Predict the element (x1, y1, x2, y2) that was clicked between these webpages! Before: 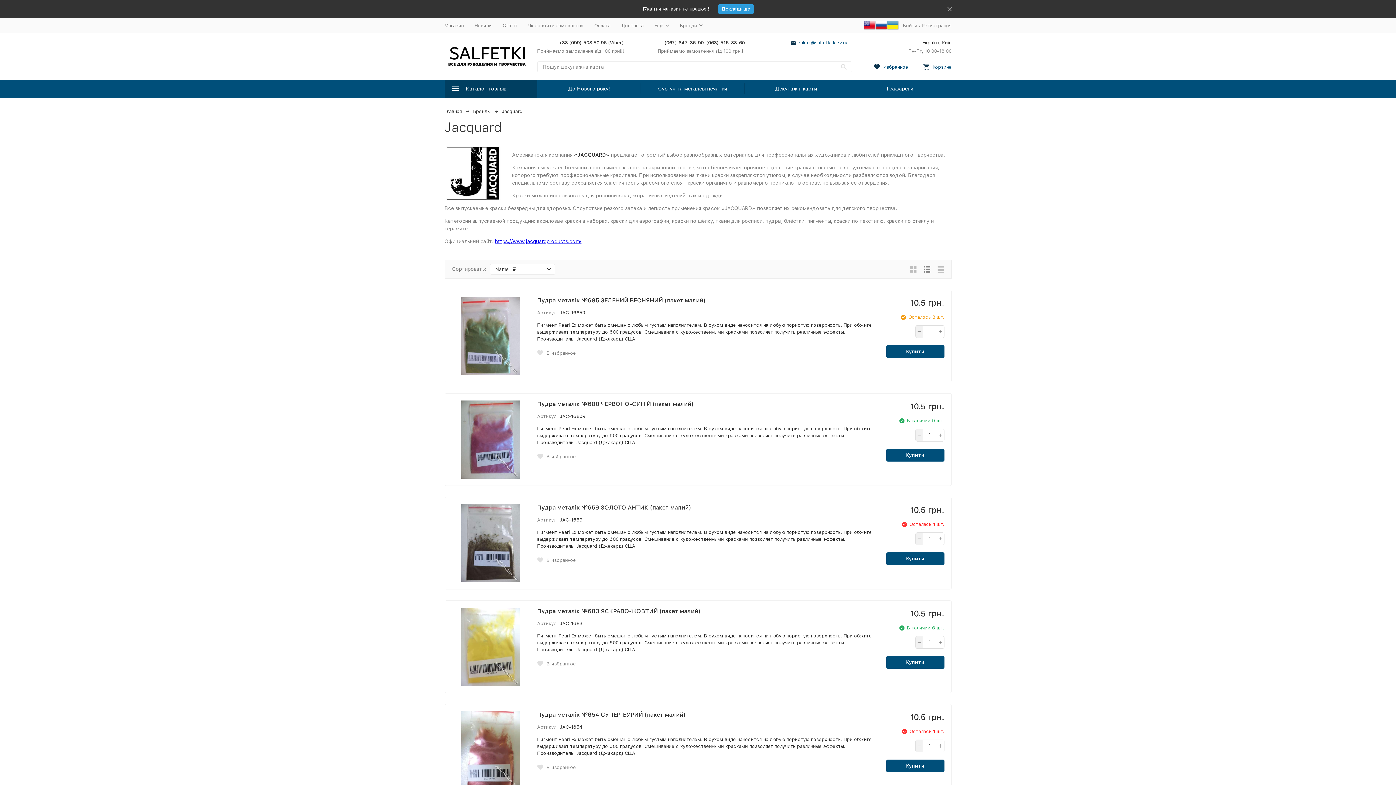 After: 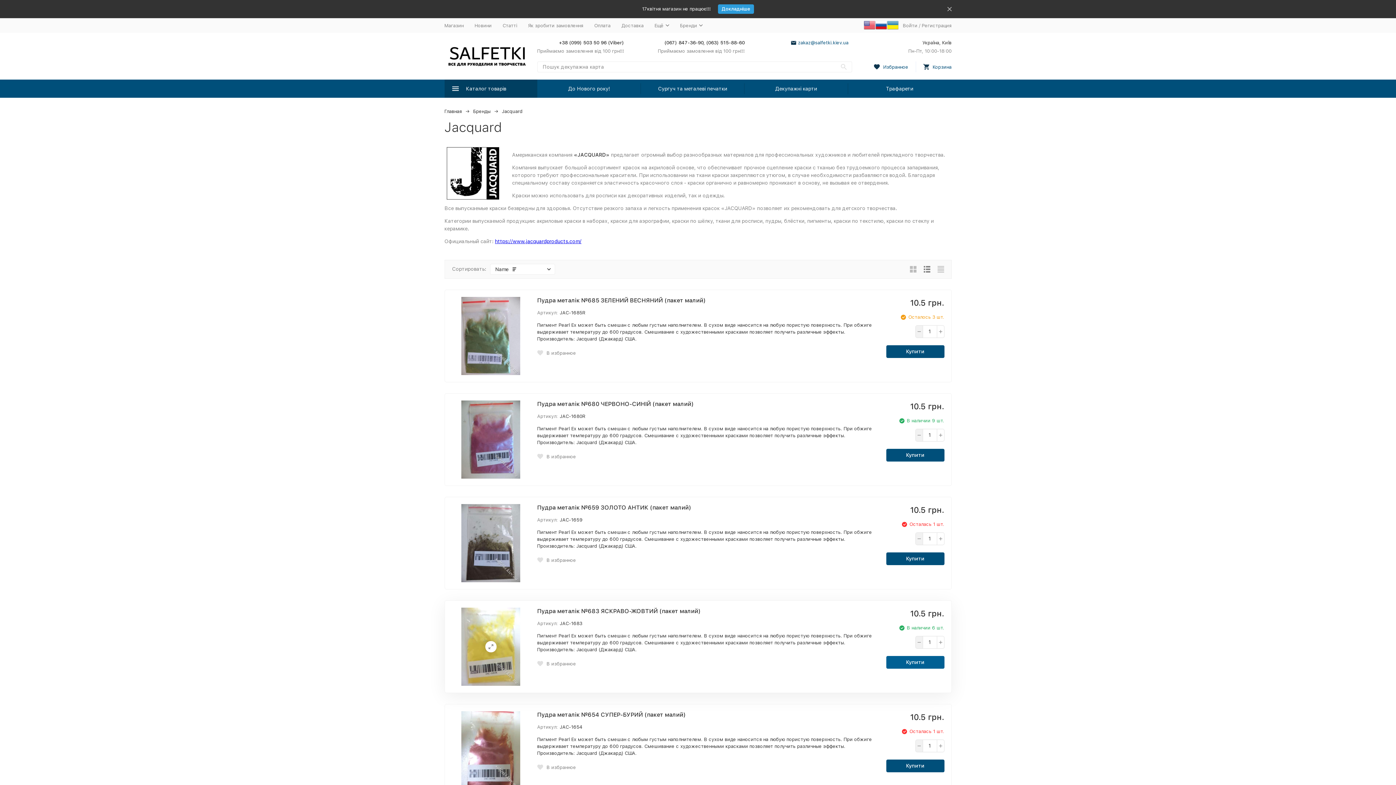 Action: bbox: (886, 656, 944, 669) label: Купити